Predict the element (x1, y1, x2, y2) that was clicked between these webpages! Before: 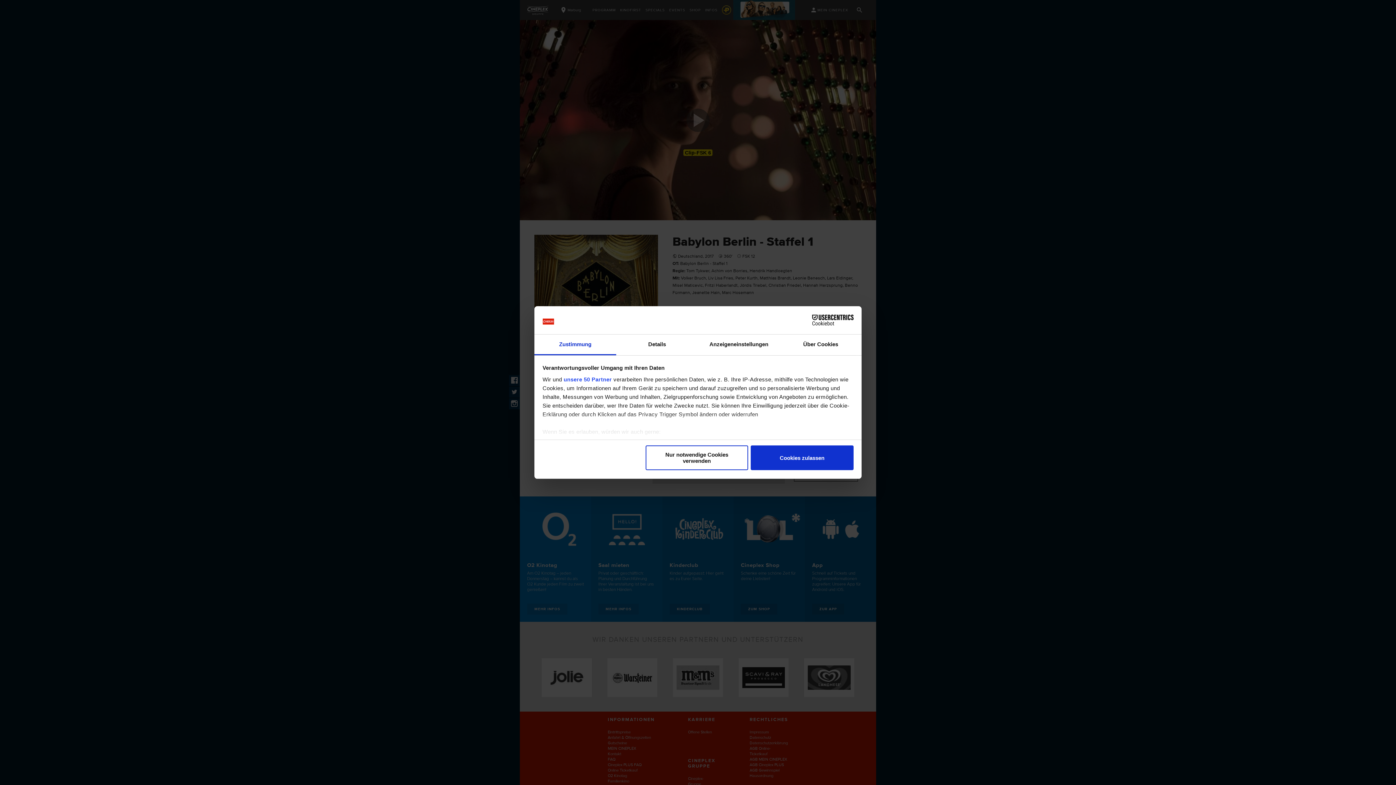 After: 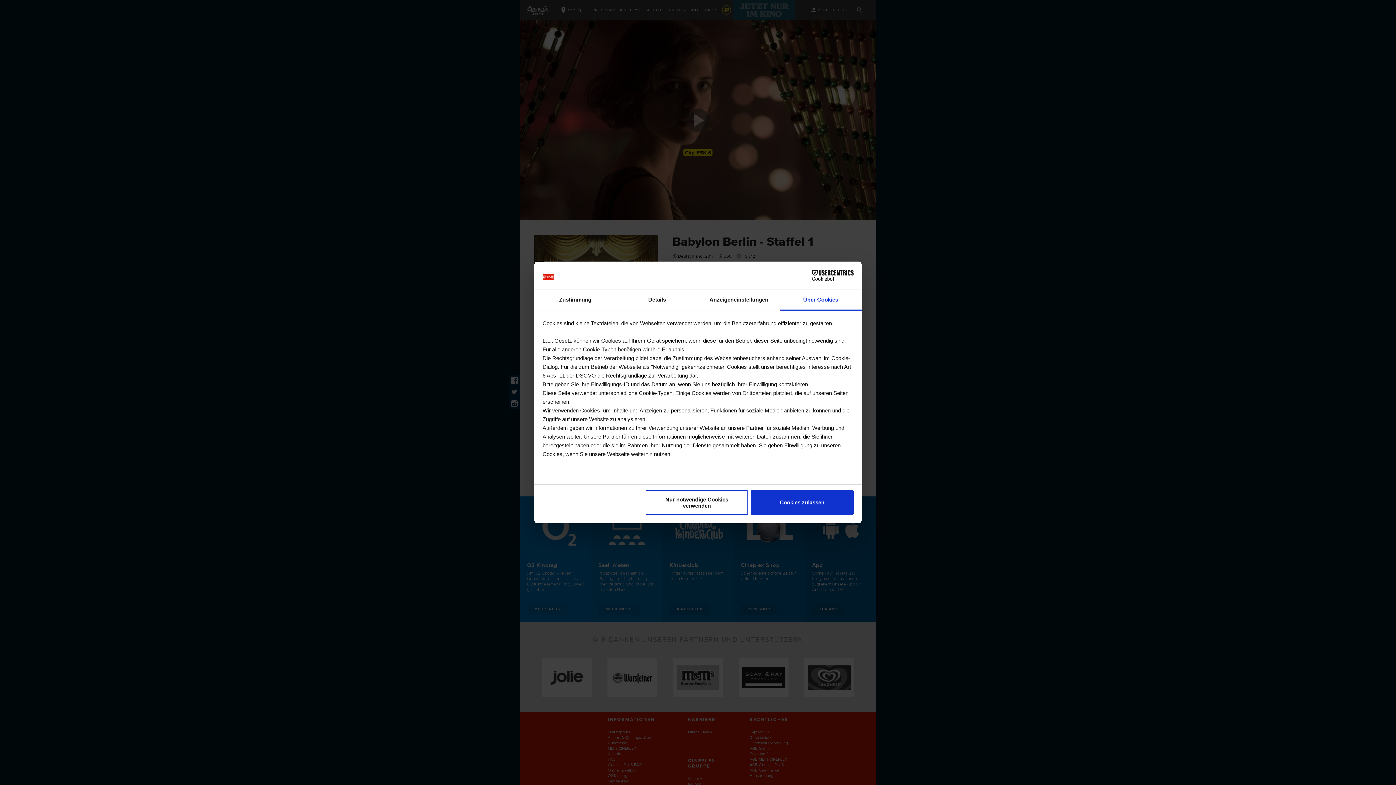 Action: label: Über Cookies bbox: (780, 334, 861, 355)